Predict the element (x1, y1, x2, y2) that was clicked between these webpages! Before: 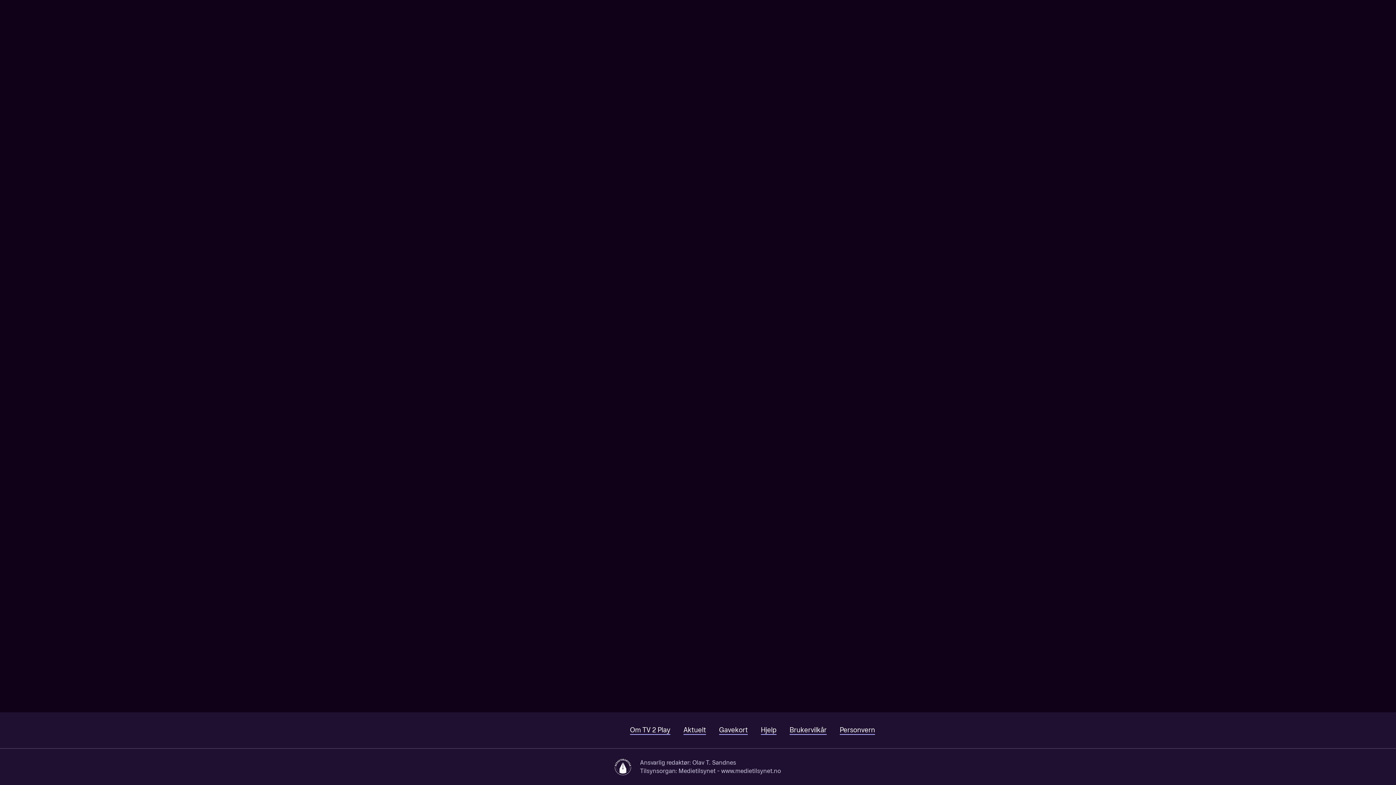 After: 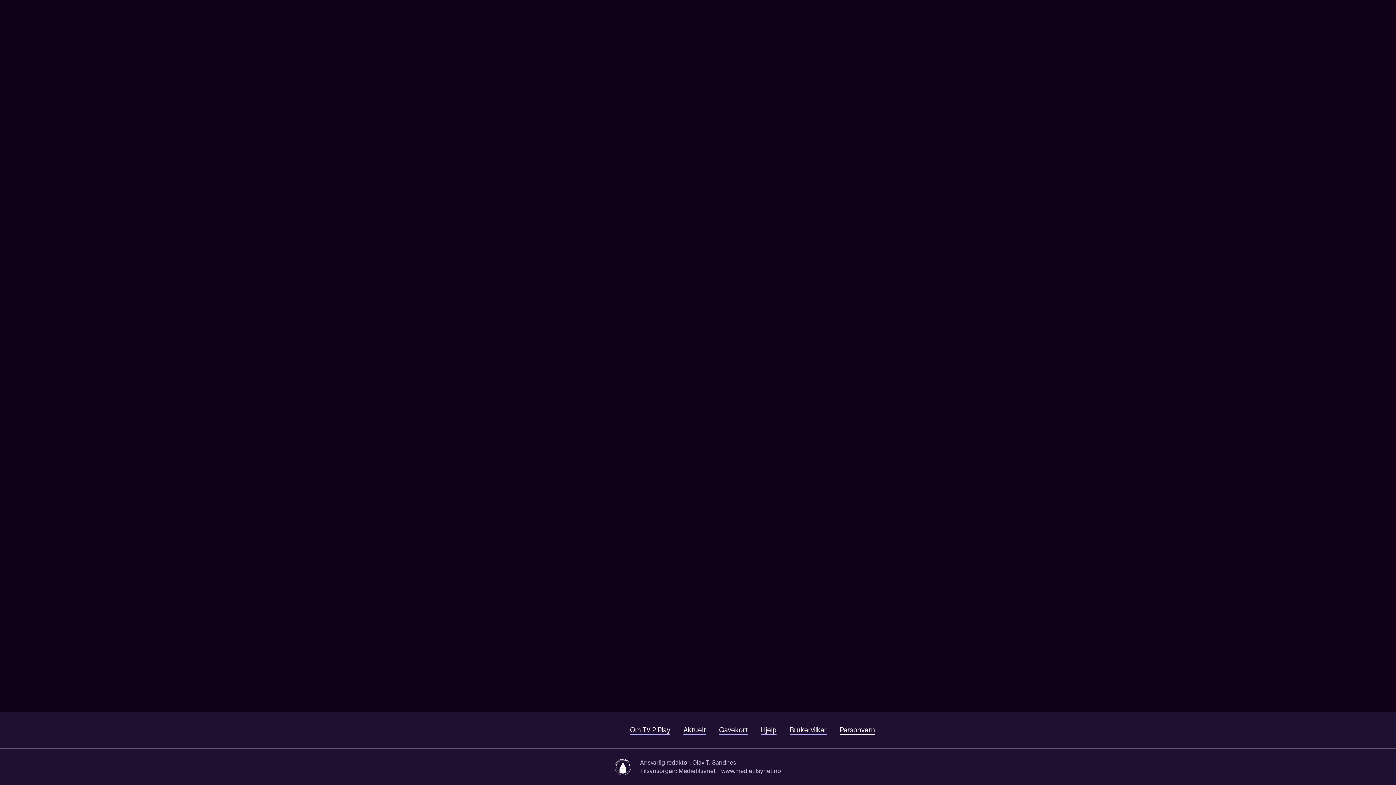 Action: label: Personvern bbox: (840, 726, 875, 735)